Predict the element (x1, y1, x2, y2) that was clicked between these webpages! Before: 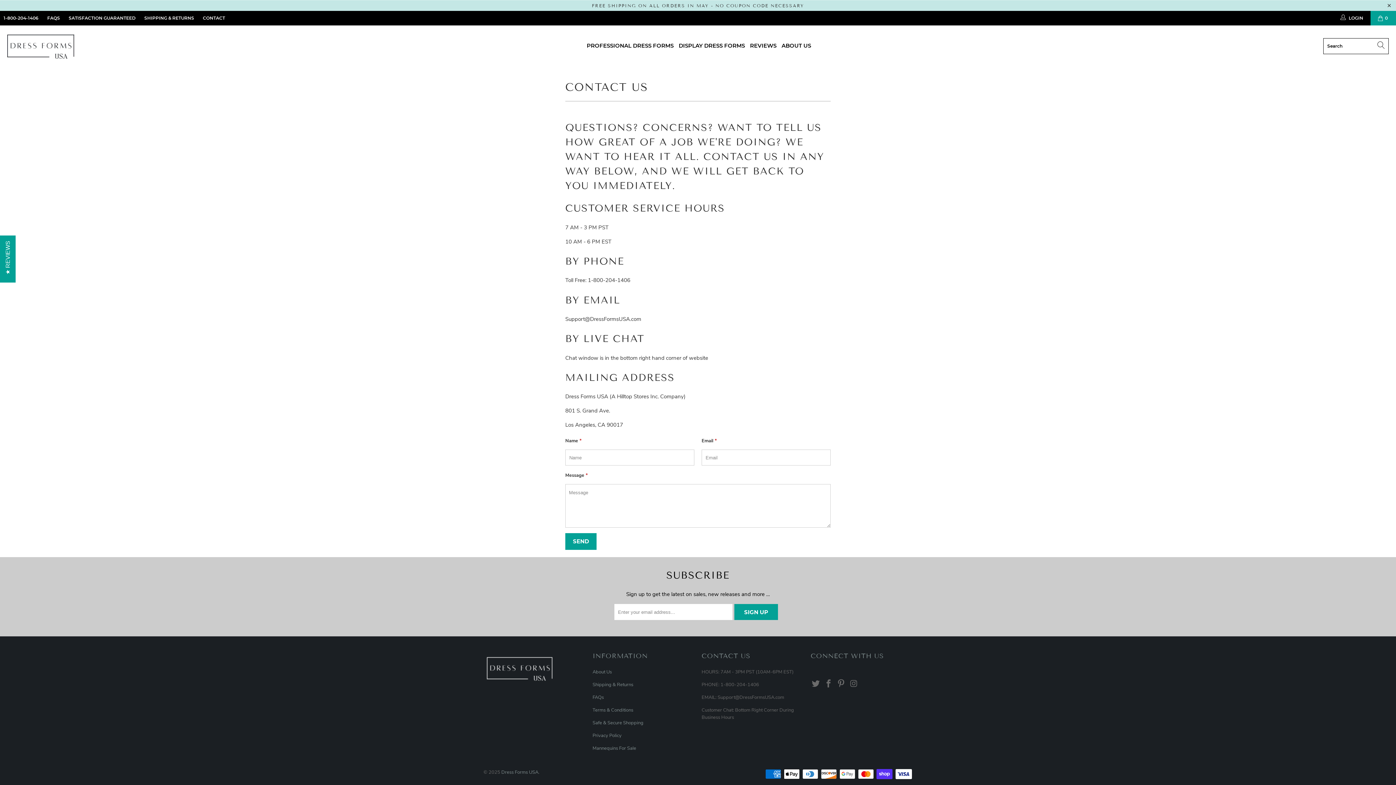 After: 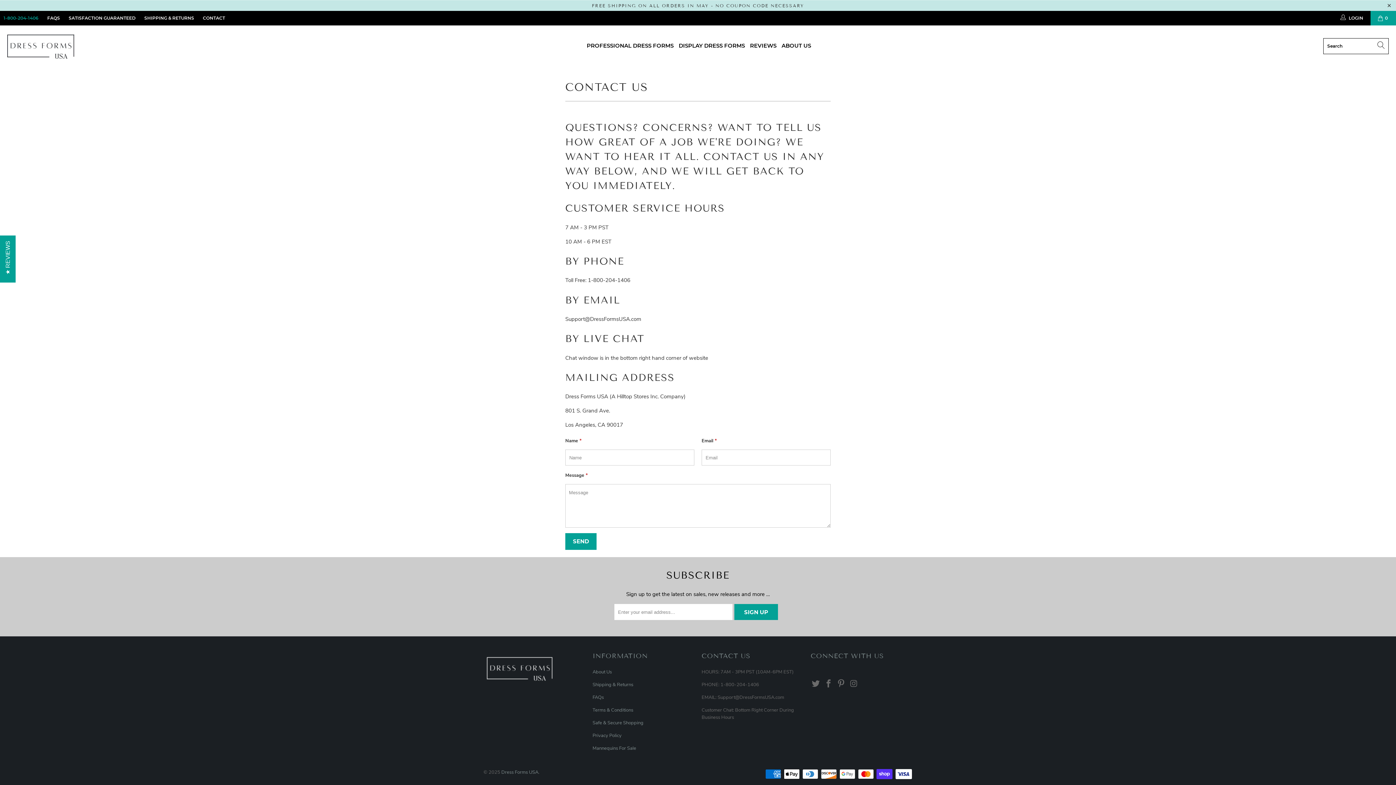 Action: bbox: (3, 10, 38, 25) label: 1-800-204-1406